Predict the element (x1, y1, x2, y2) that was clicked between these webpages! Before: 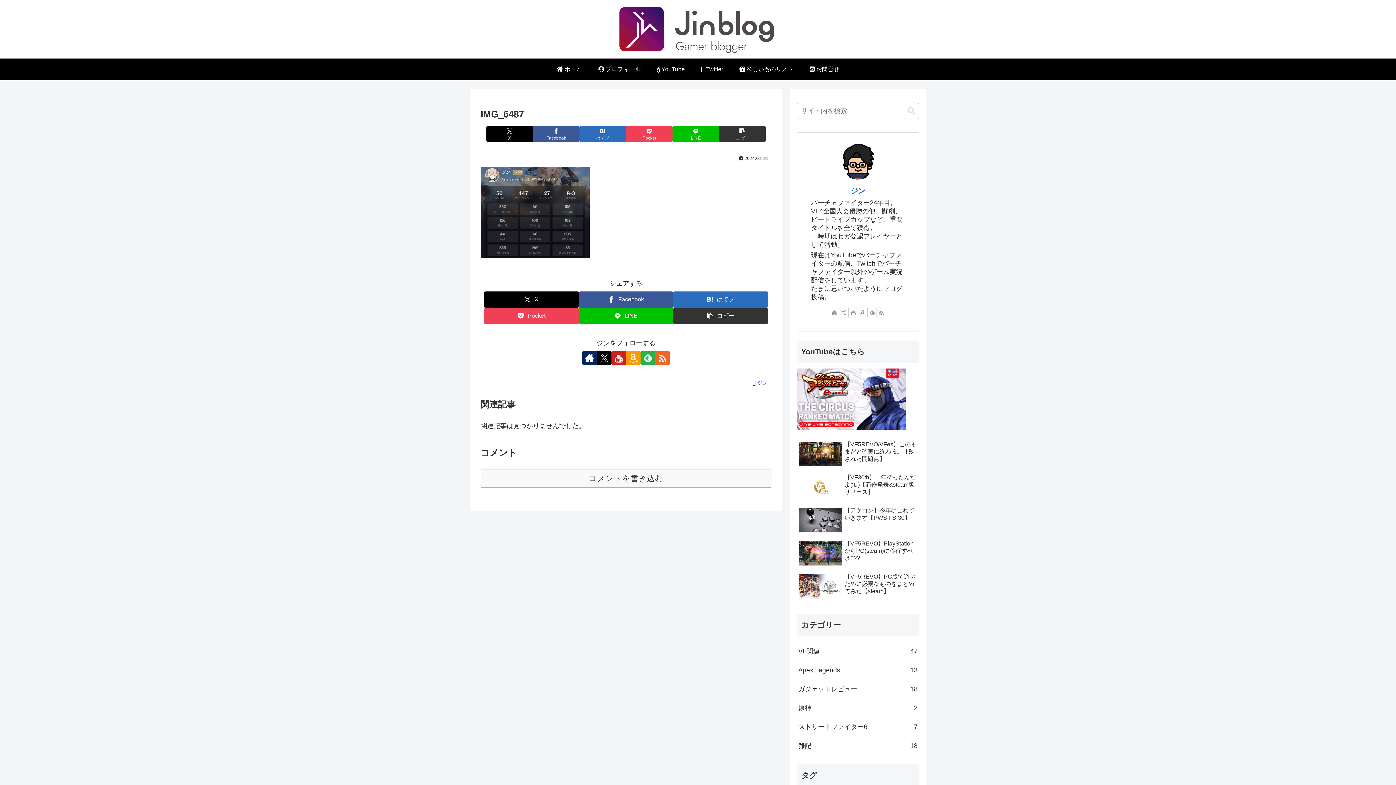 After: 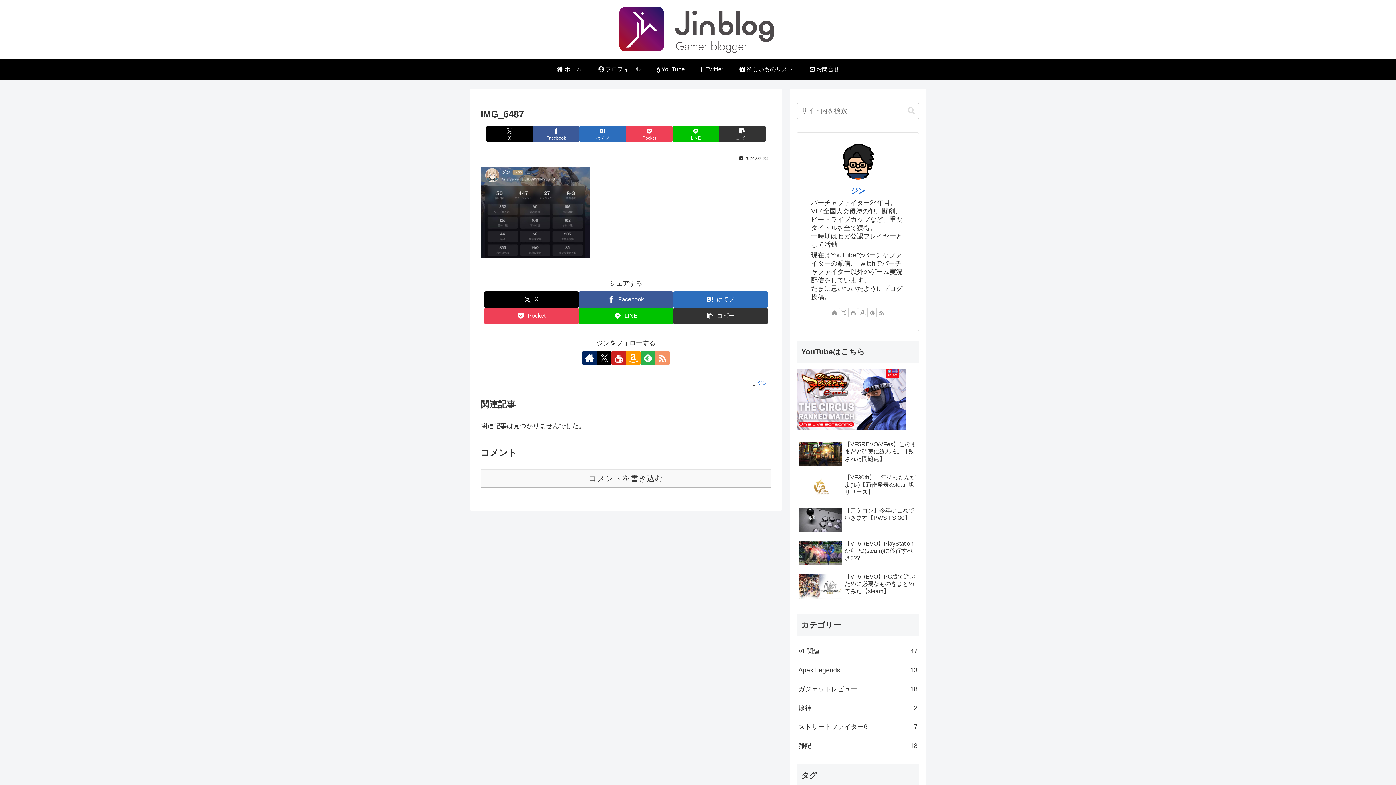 Action: label: RSSで更新情報を購読 bbox: (655, 350, 669, 365)